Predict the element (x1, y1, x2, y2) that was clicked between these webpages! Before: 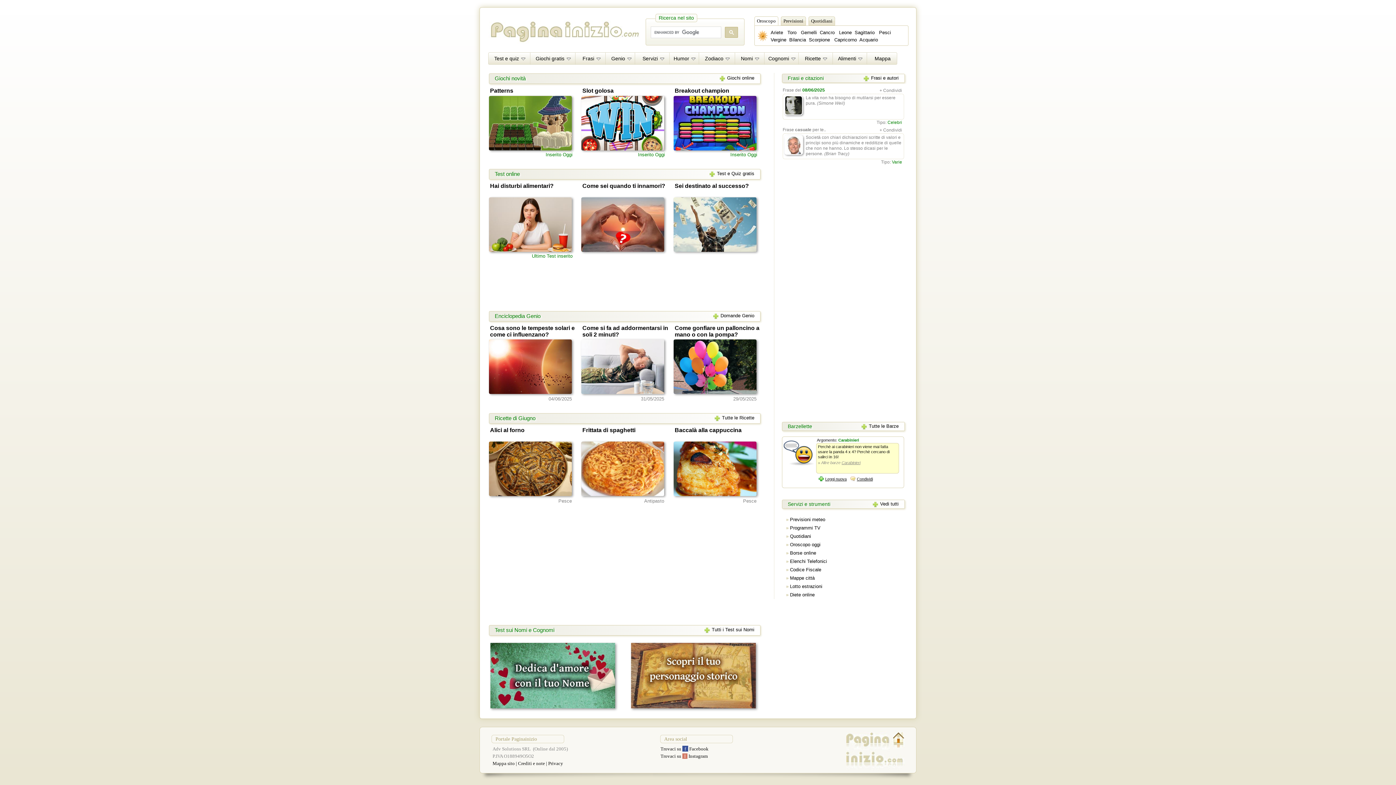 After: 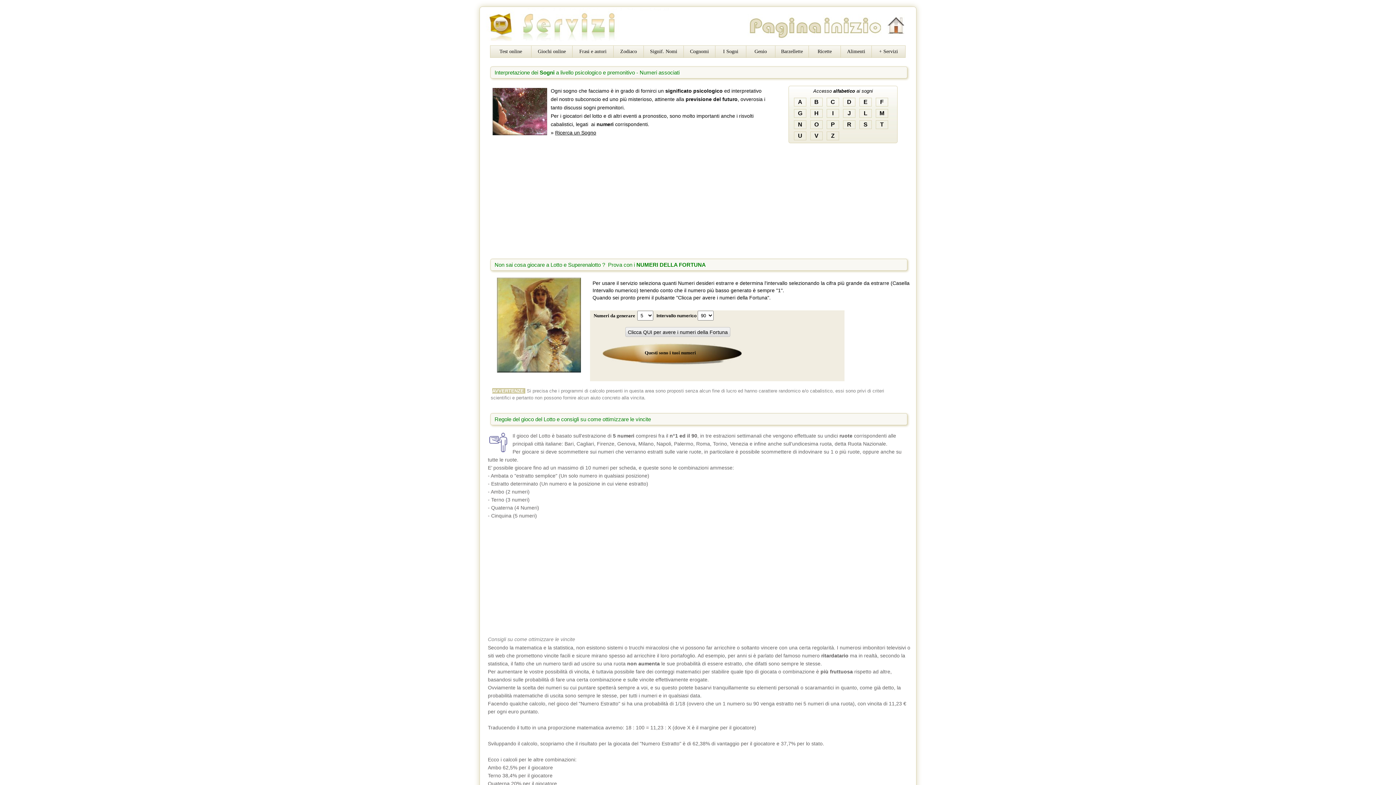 Action: label: Lotto estrazioni bbox: (790, 584, 822, 589)